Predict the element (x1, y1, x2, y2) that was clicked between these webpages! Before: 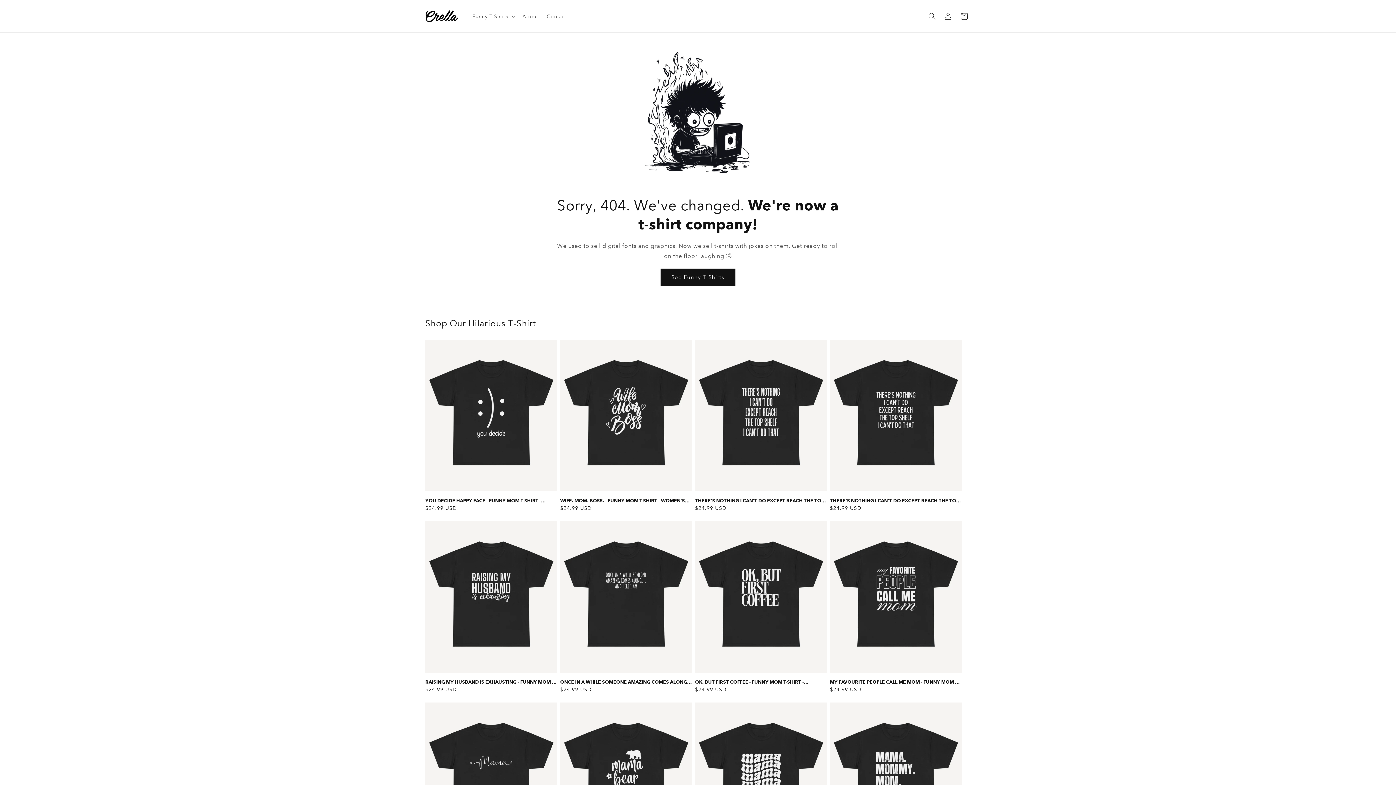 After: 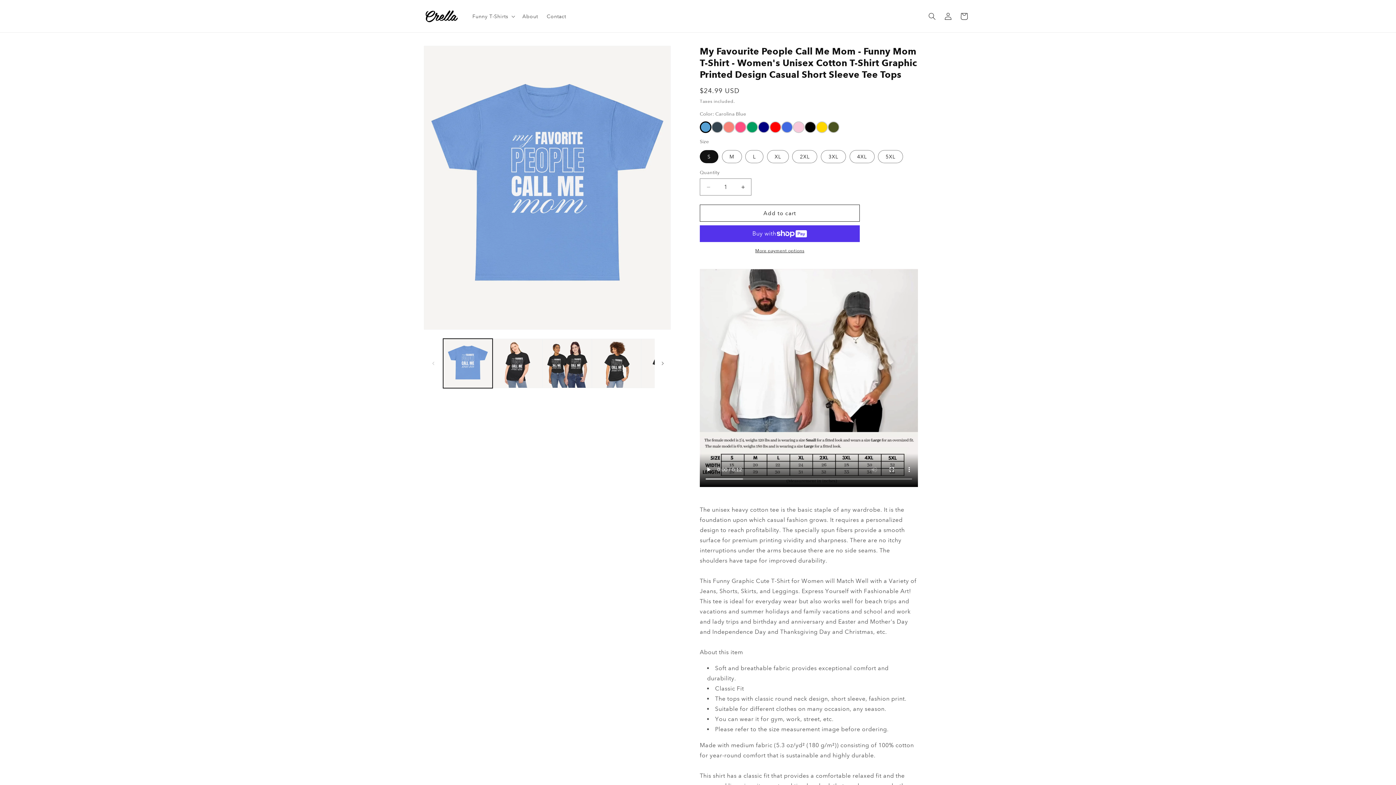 Action: bbox: (830, 679, 962, 685) label: MY FAVOURITE PEOPLE CALL ME MOM - FUNNY MOM T-SHIRT - WOMEN'S UNISEX COTTON T-SHIRT GRAPHIC PRINTED DESIGN CASUAL SHORT SLEEVE TEE TOPS